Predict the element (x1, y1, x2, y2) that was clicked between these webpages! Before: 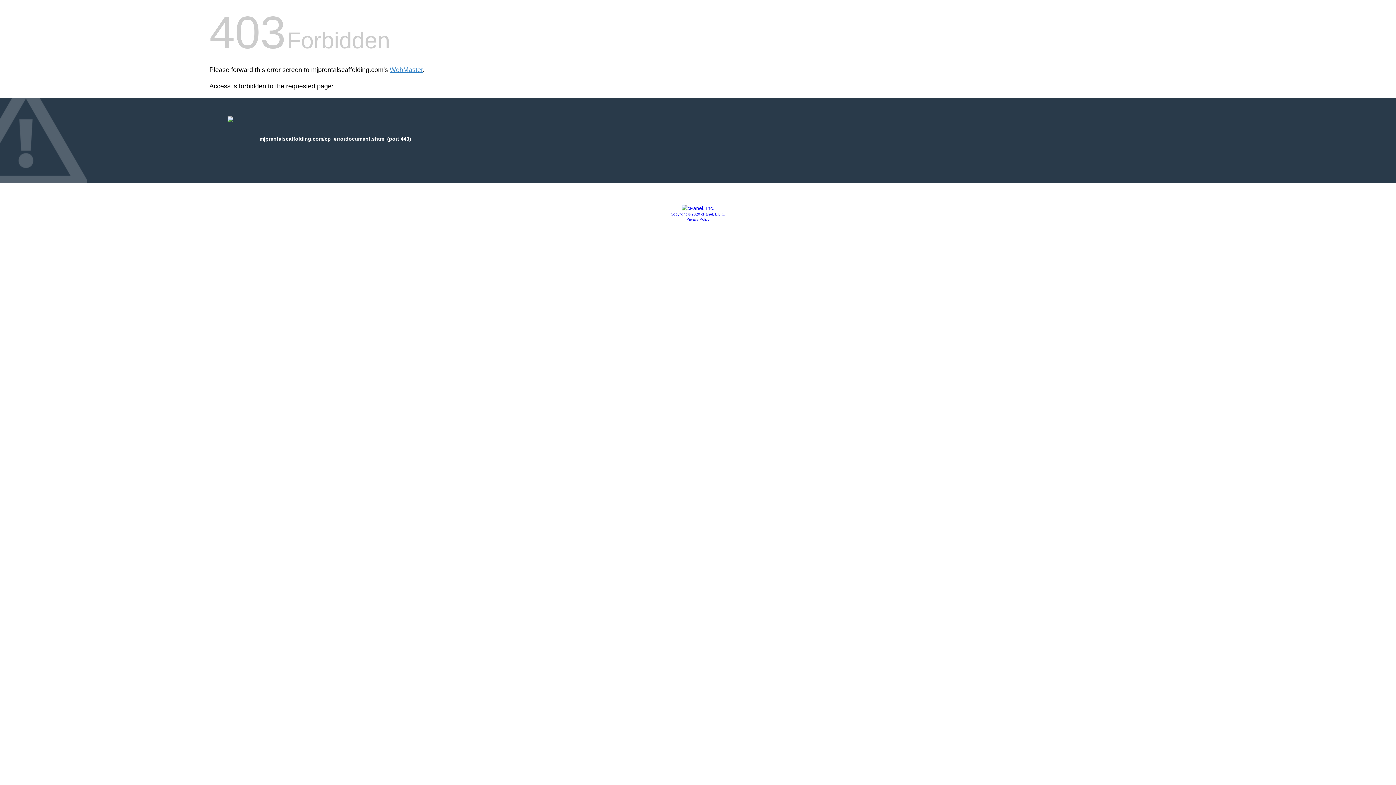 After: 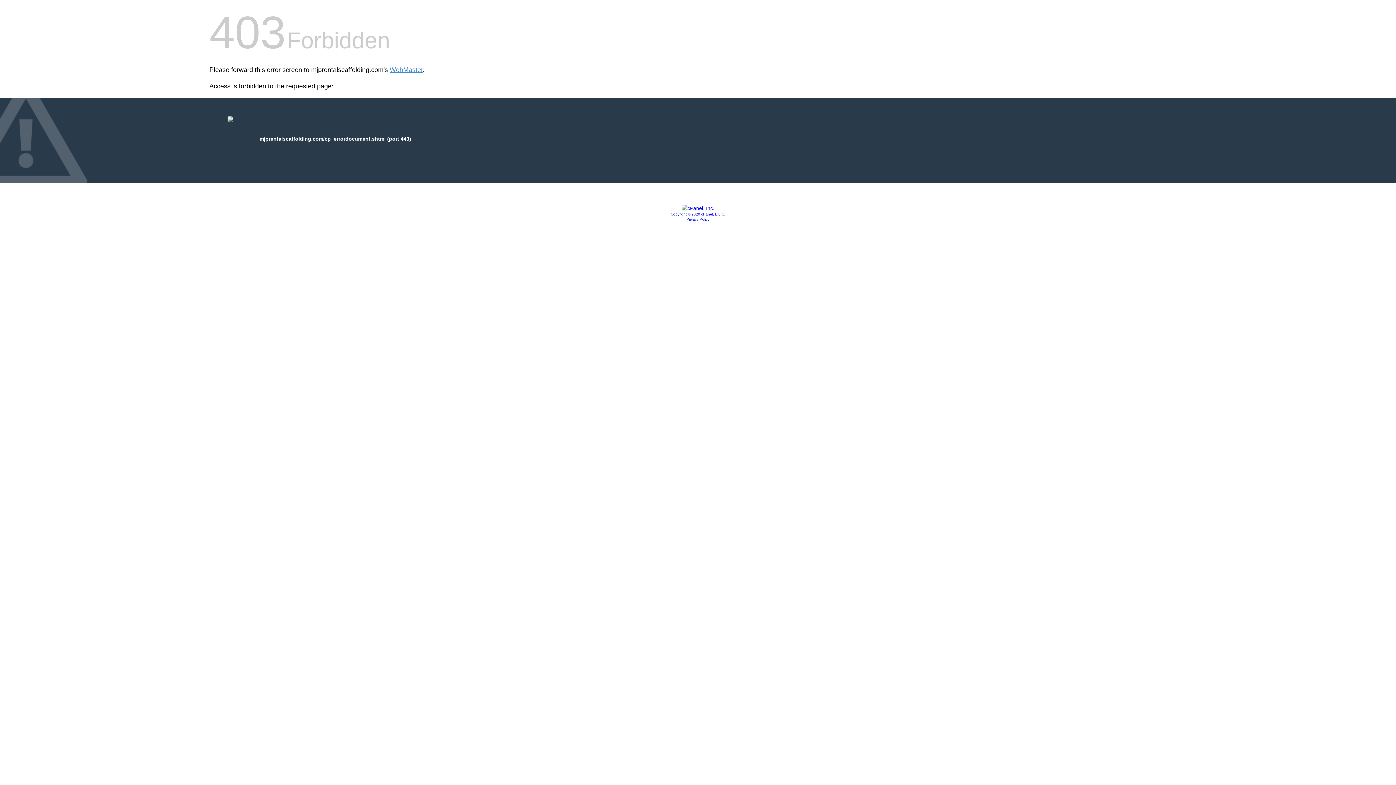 Action: bbox: (681, 205, 714, 211)